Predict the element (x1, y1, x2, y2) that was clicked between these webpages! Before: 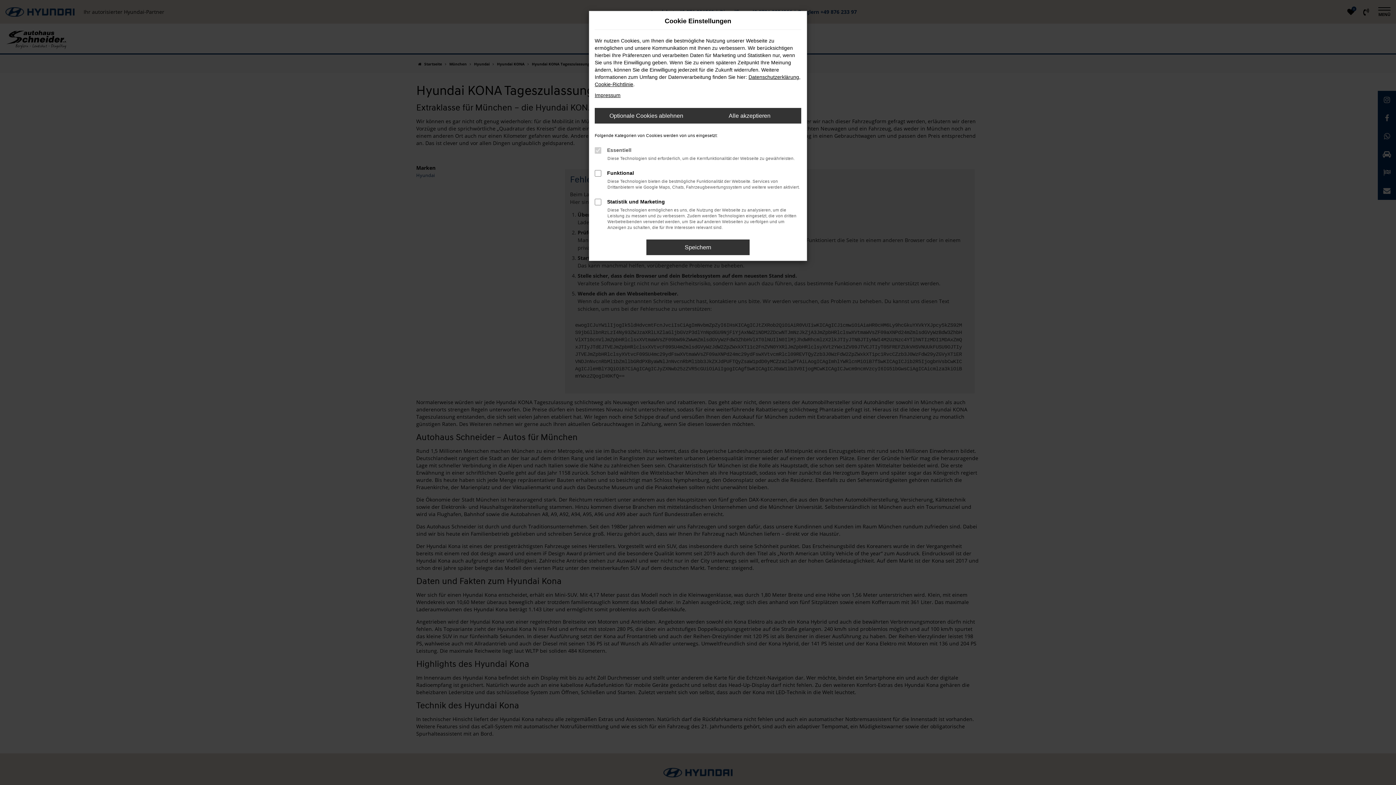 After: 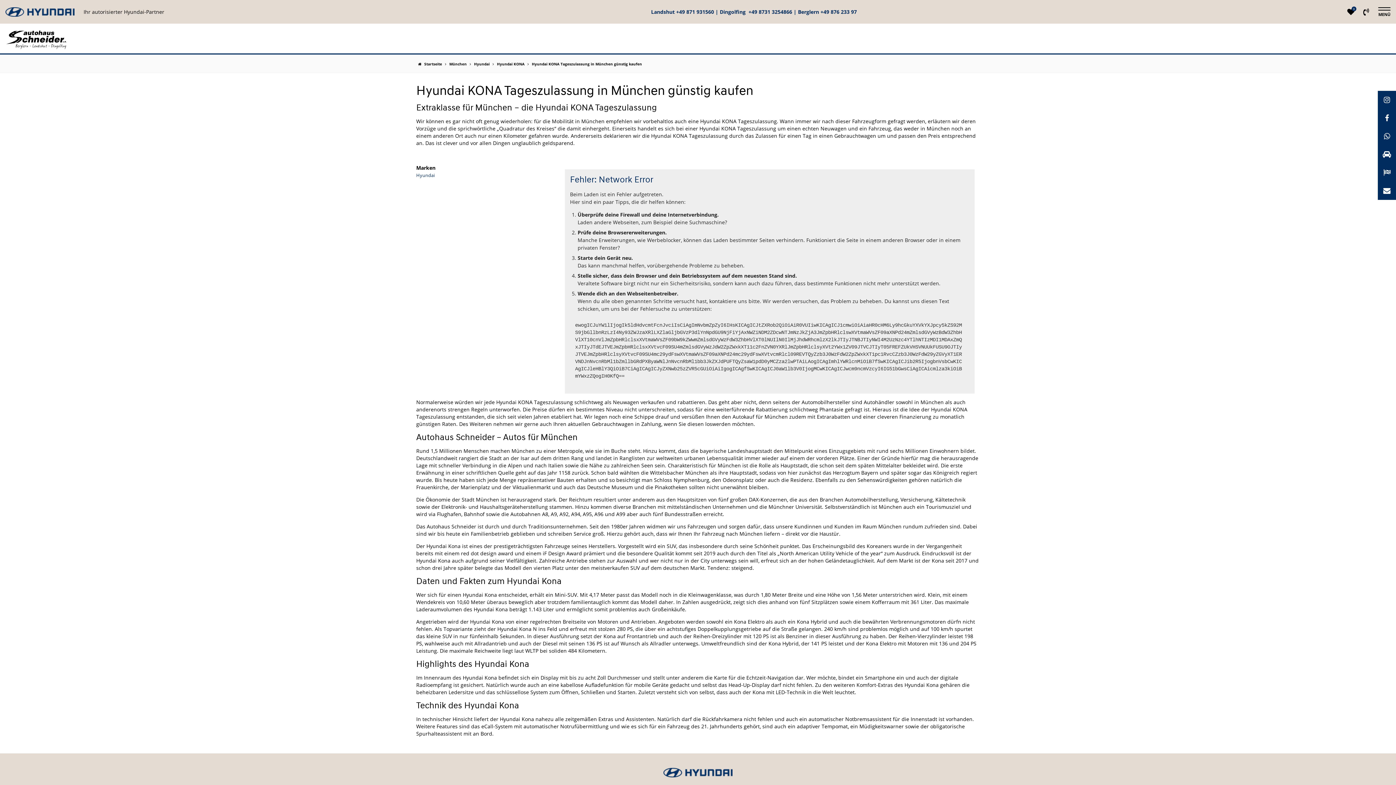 Action: label: Speichern bbox: (646, 239, 749, 255)